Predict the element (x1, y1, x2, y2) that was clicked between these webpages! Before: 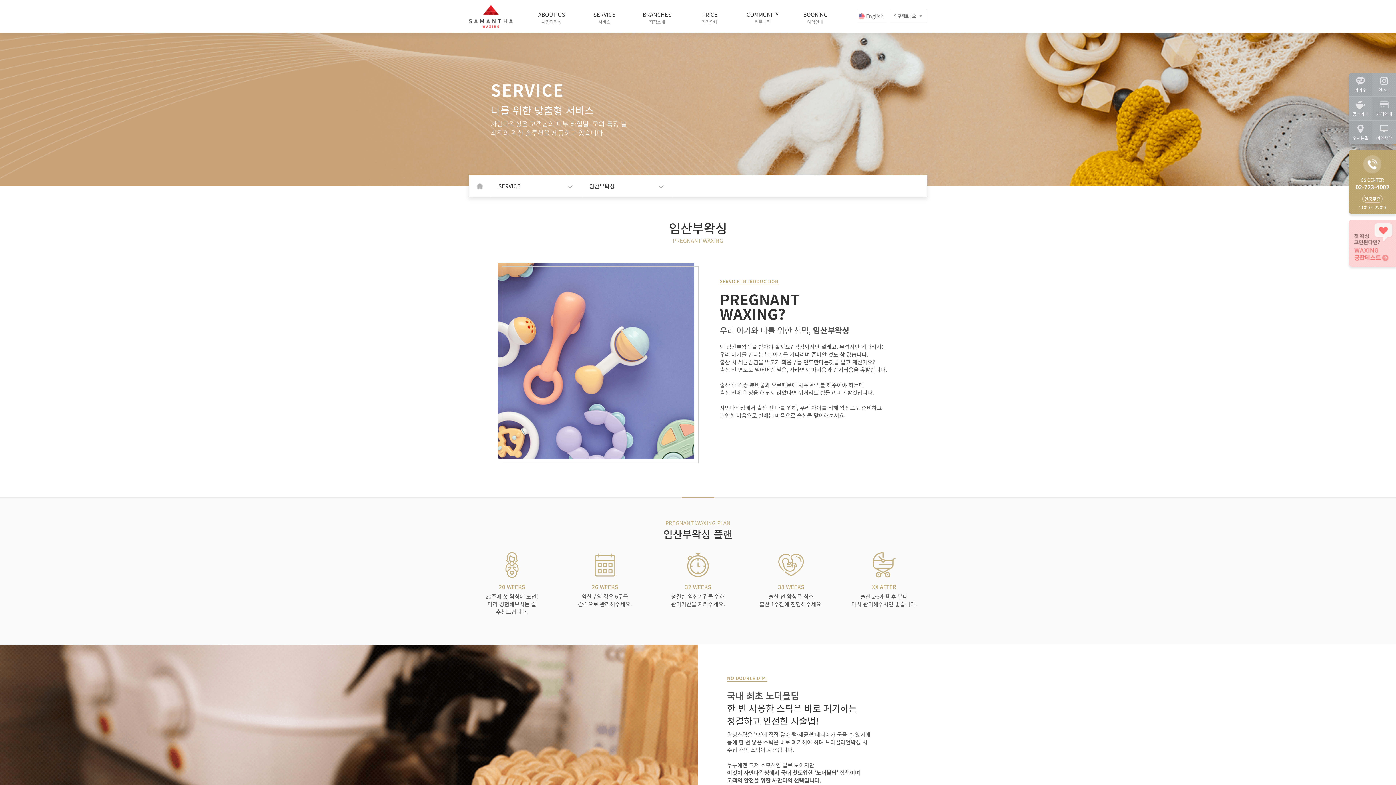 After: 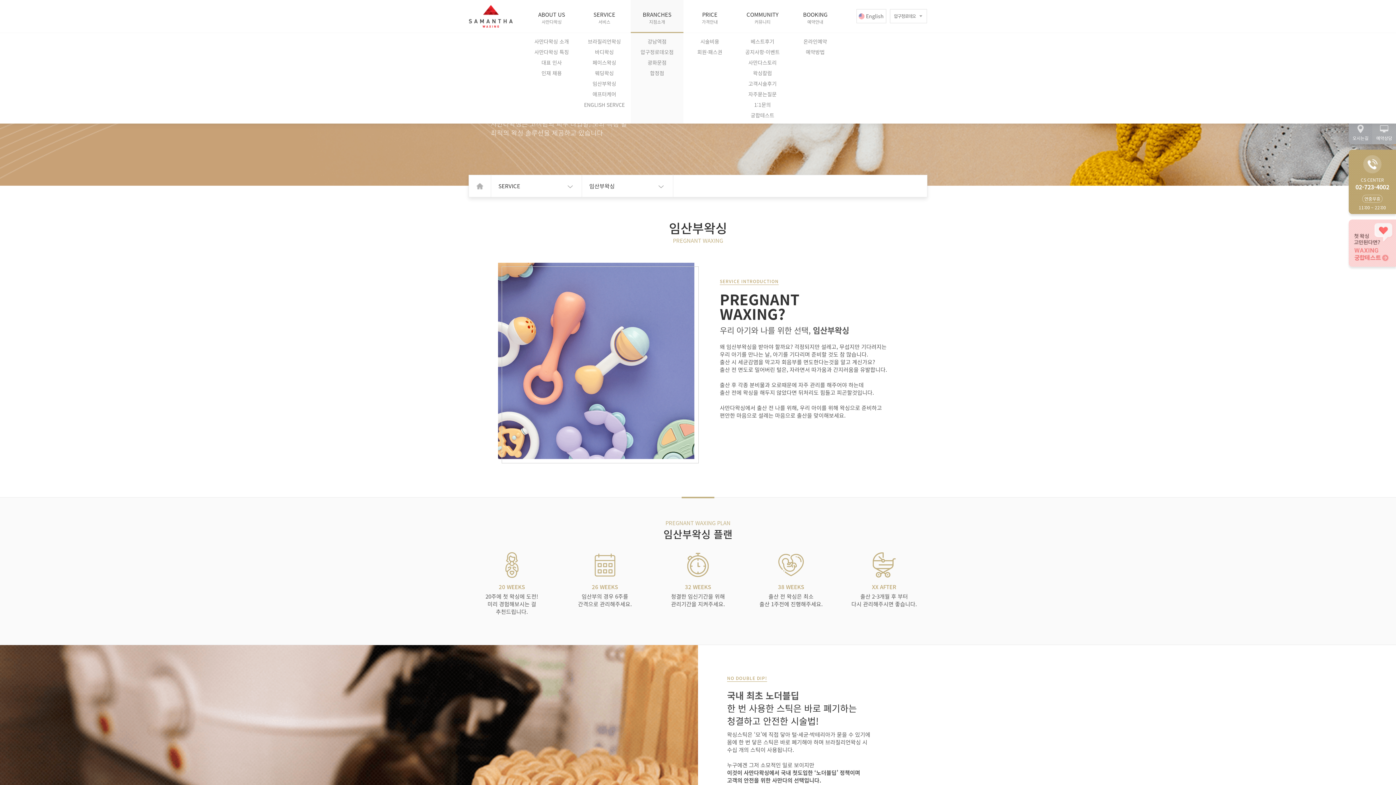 Action: bbox: (630, 0, 683, 32) label: BRANCHES
지점소개